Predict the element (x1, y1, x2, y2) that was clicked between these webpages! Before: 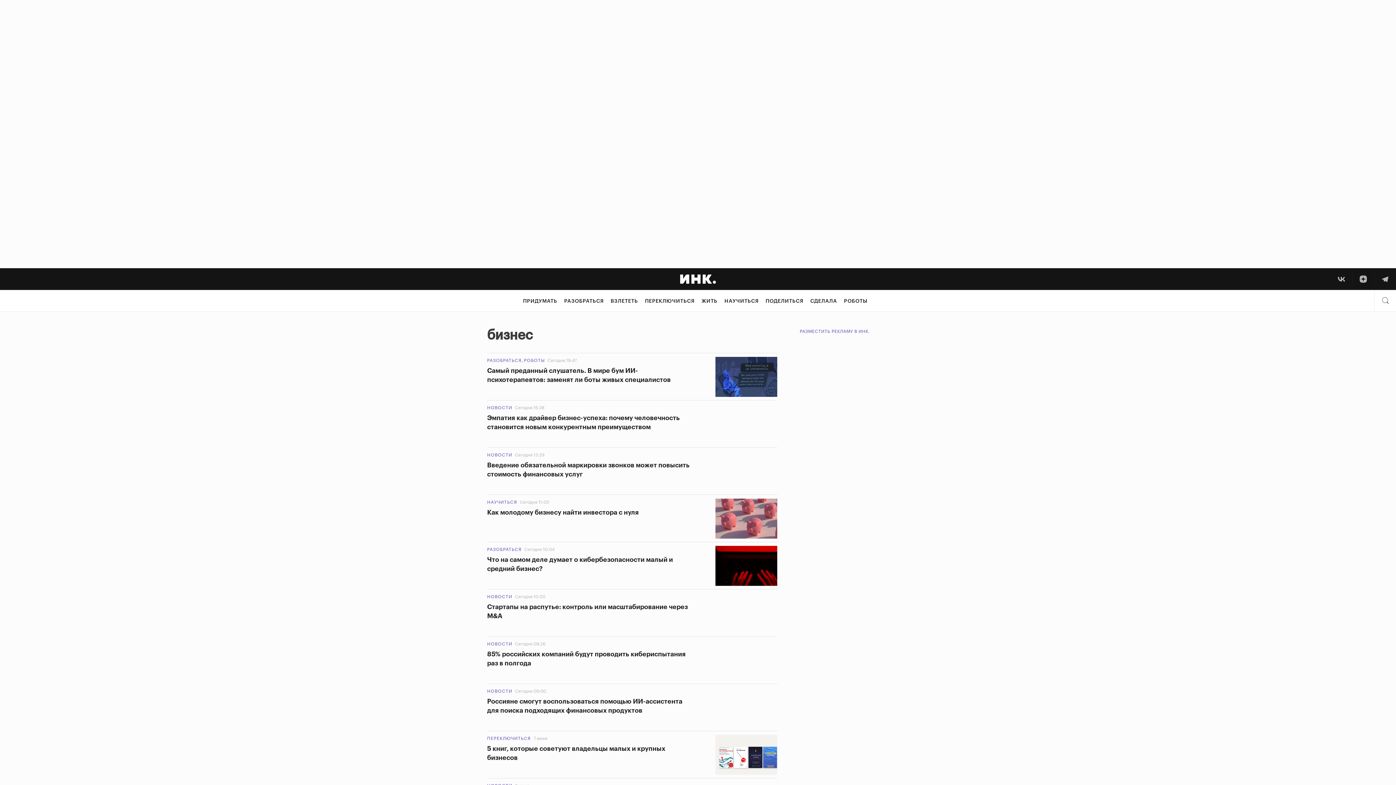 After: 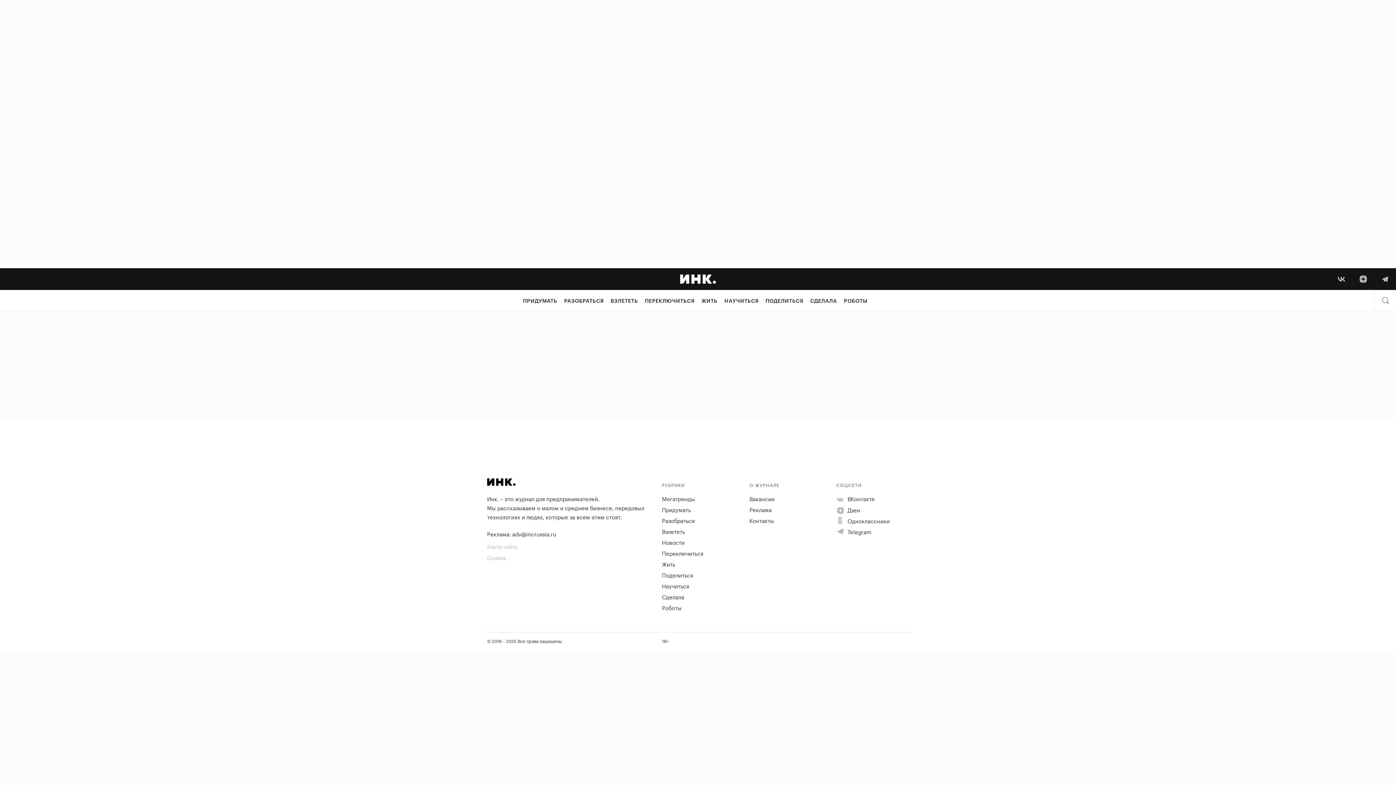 Action: bbox: (487, 453, 512, 457) label: НОВОСТИ